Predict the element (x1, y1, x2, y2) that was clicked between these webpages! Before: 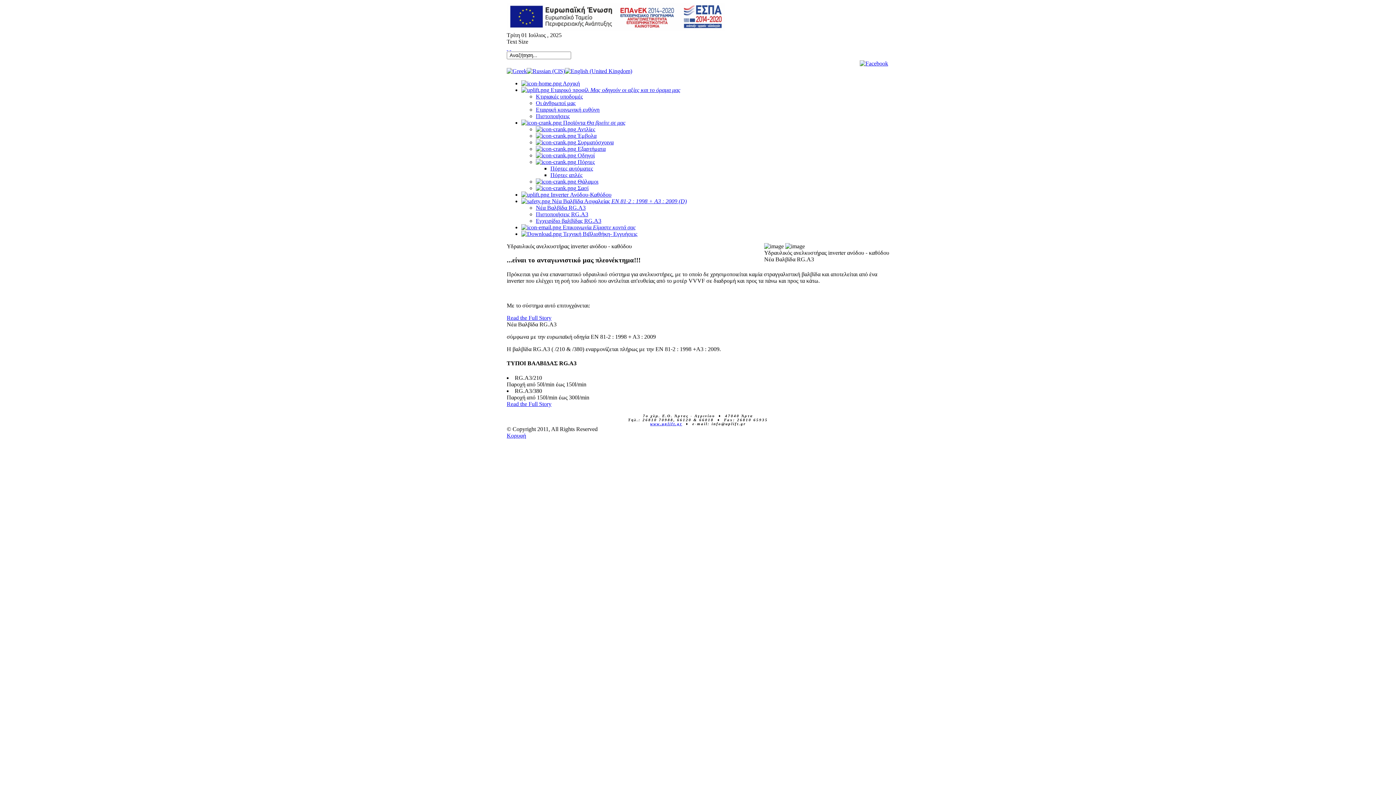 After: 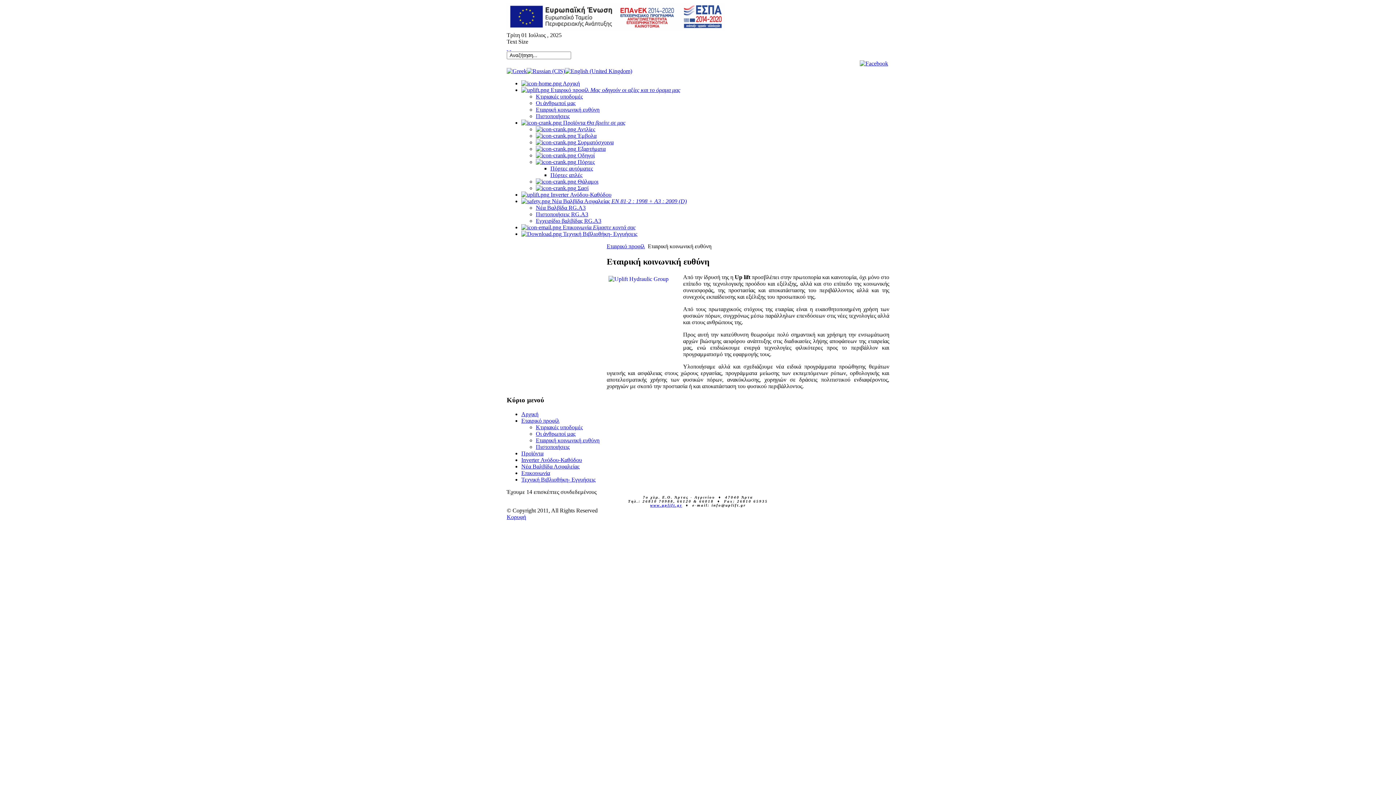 Action: label: Εταιρική κοινωνική ευθύνη bbox: (536, 106, 599, 112)